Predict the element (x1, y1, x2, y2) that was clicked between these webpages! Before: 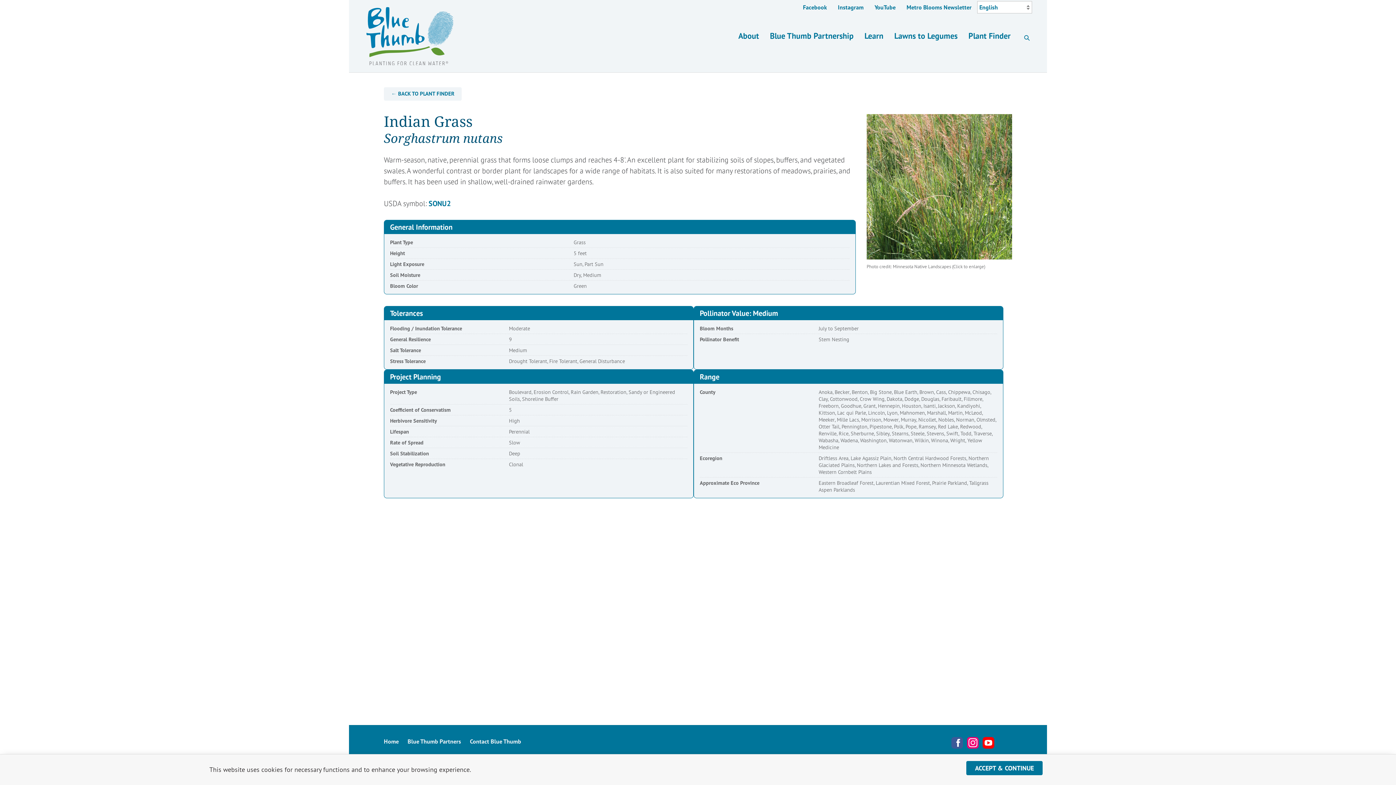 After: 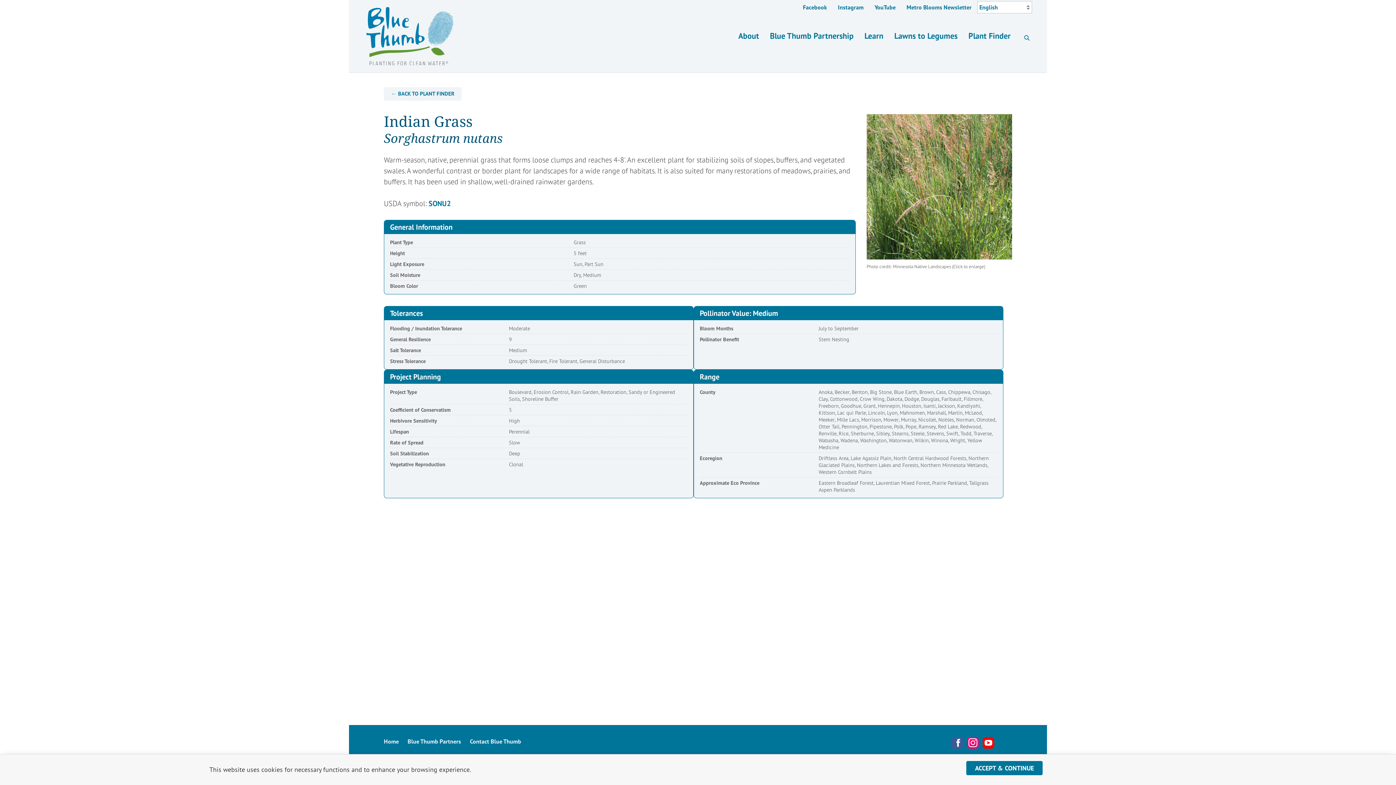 Action: bbox: (951, 737, 963, 748) label: Facebook